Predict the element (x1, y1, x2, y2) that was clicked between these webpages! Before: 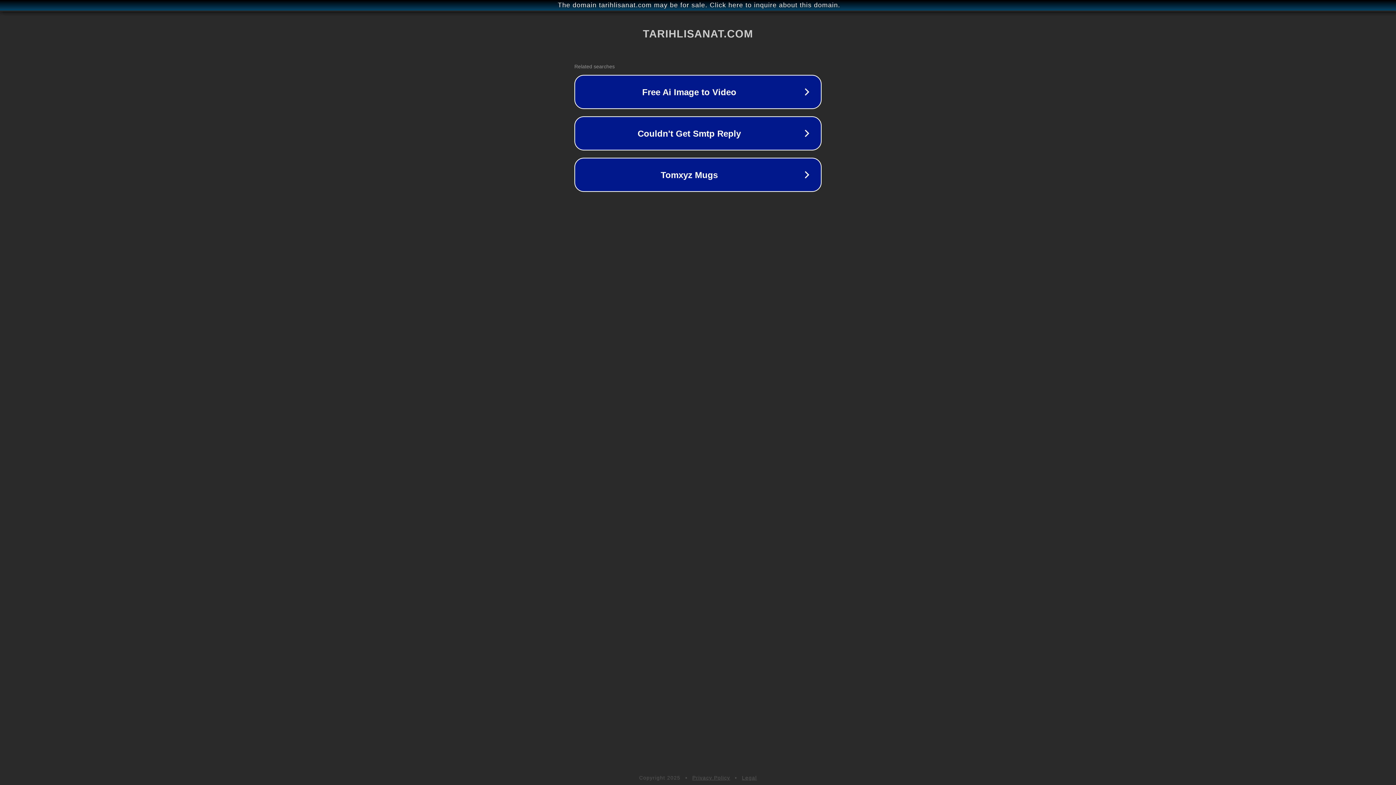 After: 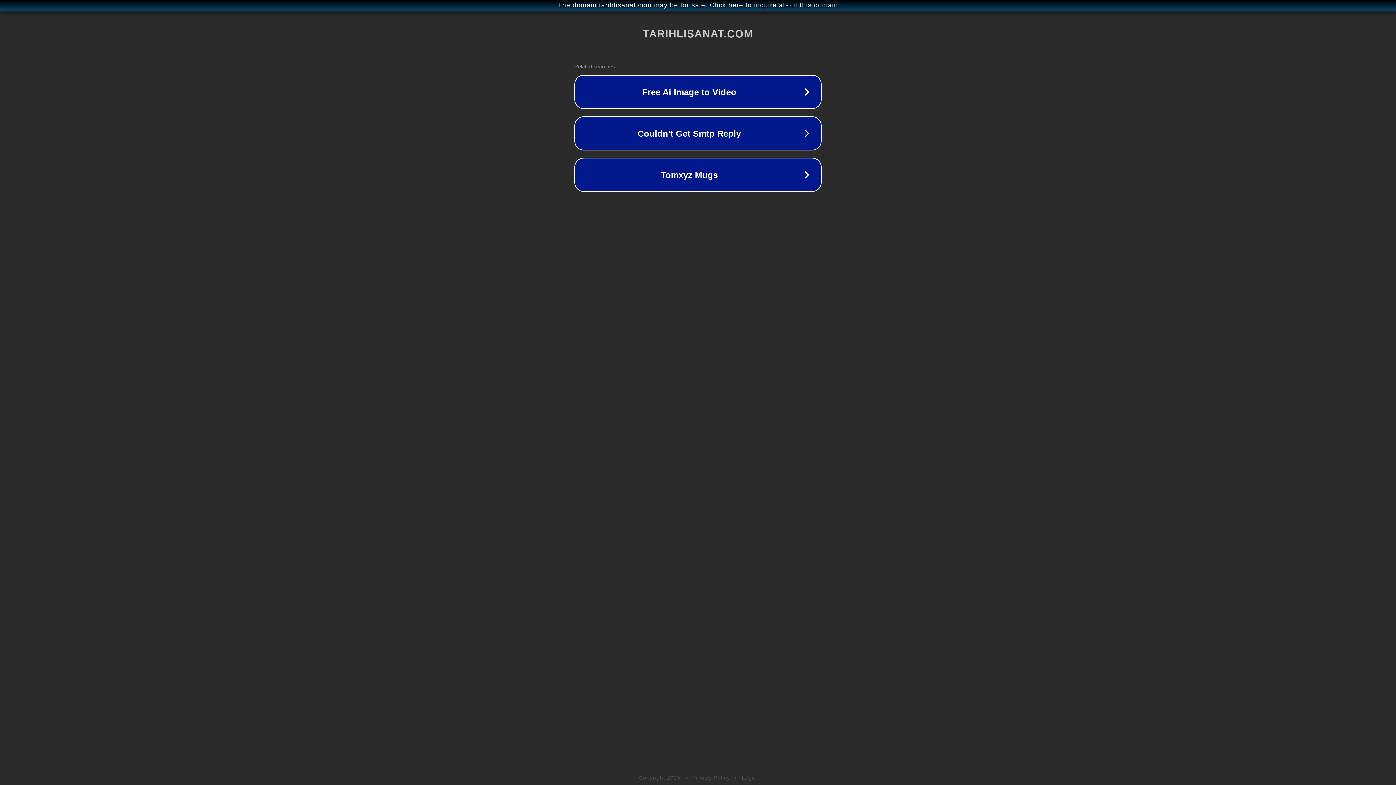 Action: bbox: (692, 775, 730, 781) label: Privacy Policy